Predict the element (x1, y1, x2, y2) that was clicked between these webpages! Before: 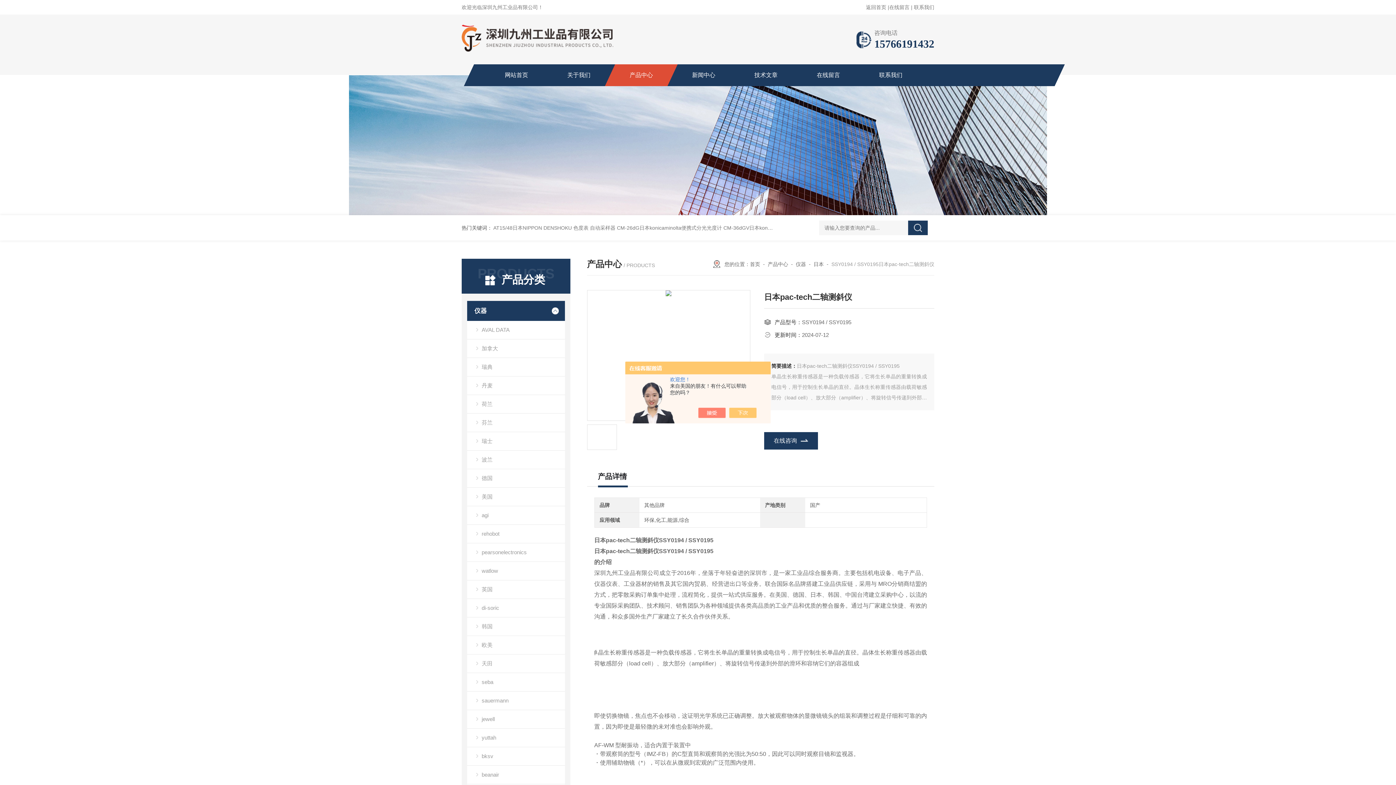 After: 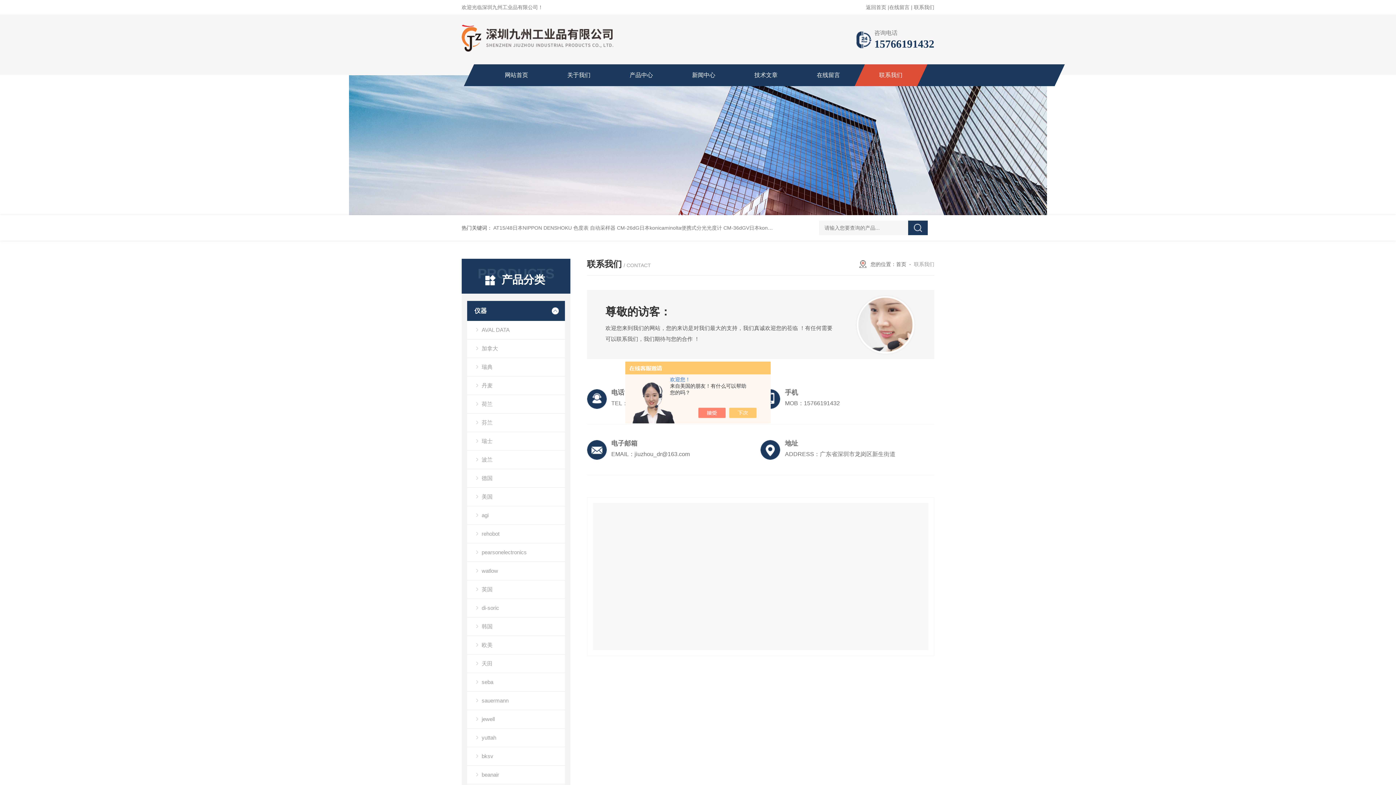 Action: bbox: (859, 64, 922, 86) label: 联系我们